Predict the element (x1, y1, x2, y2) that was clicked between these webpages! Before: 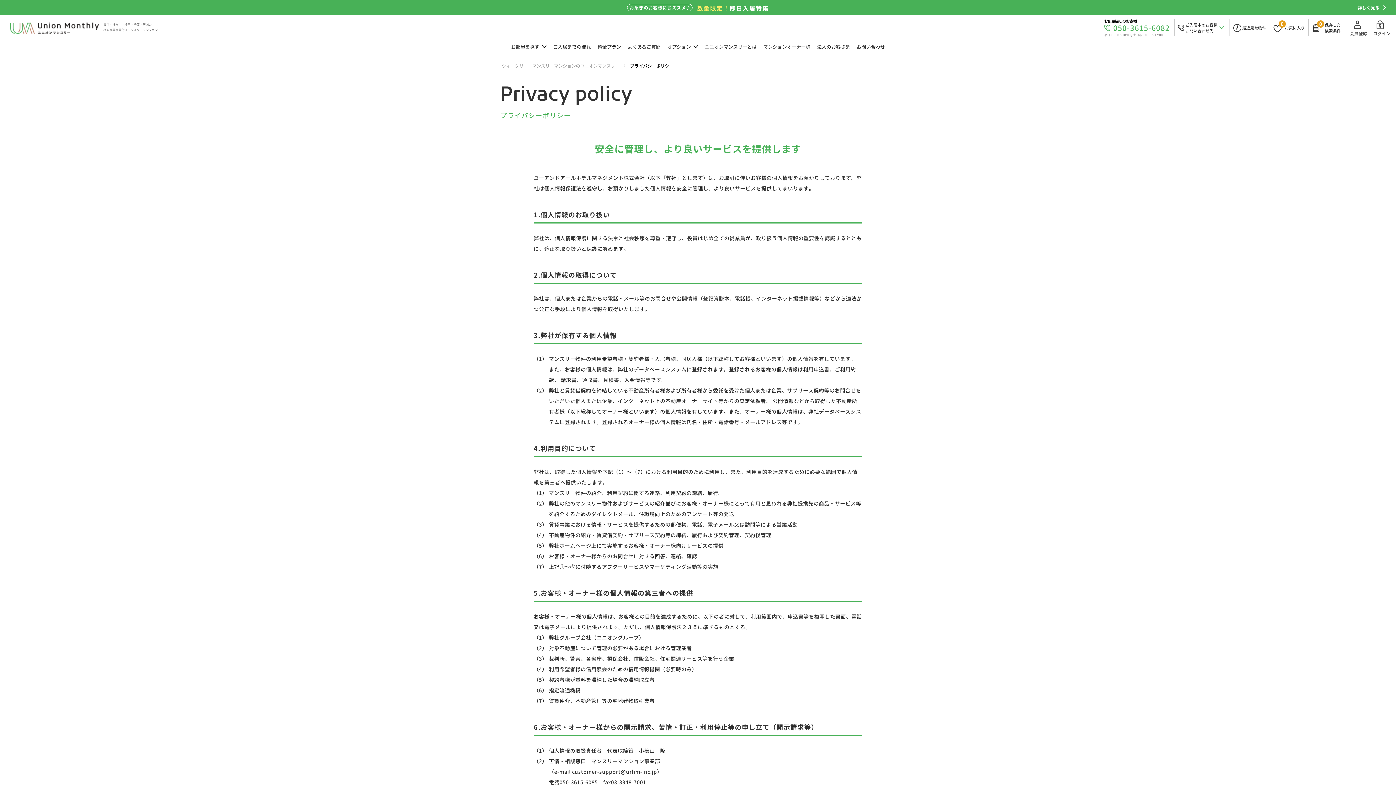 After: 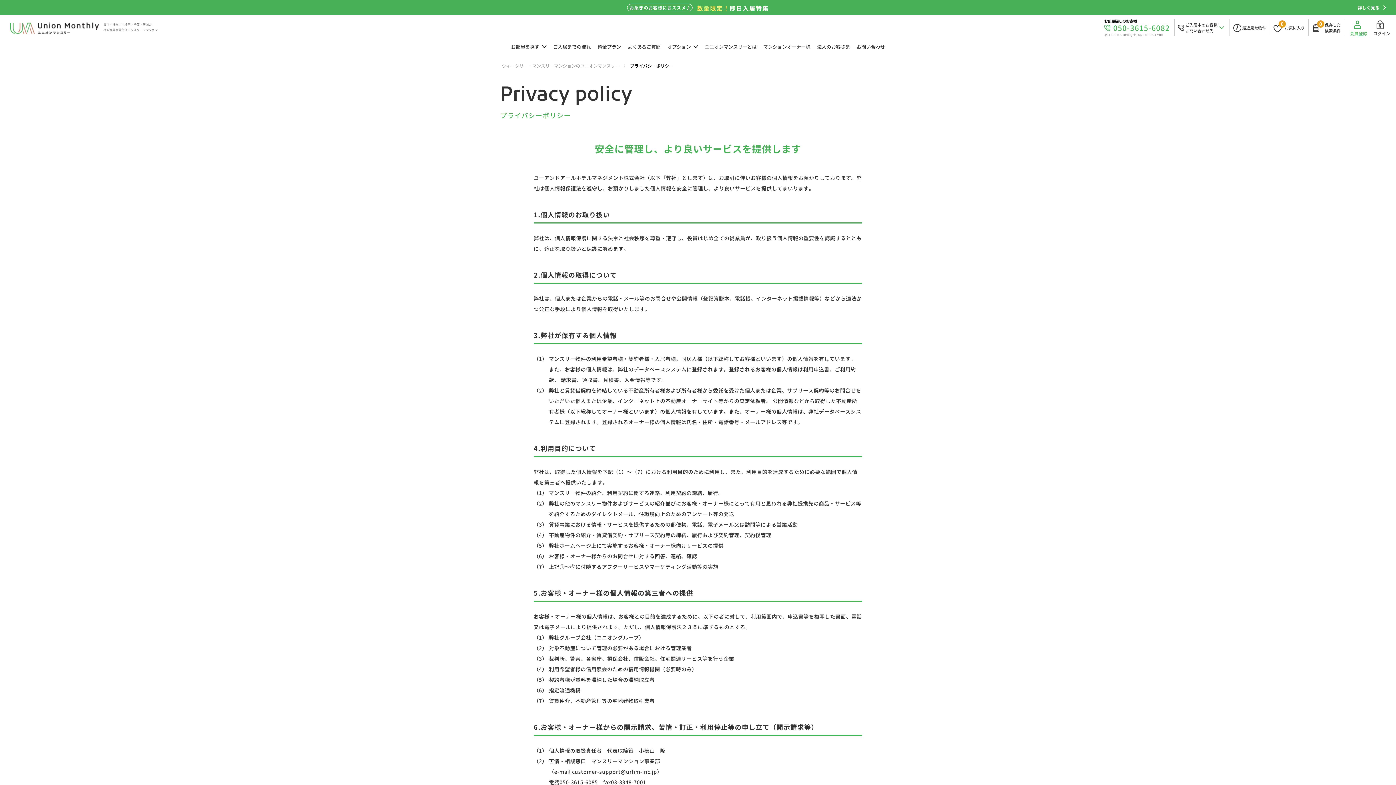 Action: bbox: (1350, 19, 1367, 37) label: 会員登録